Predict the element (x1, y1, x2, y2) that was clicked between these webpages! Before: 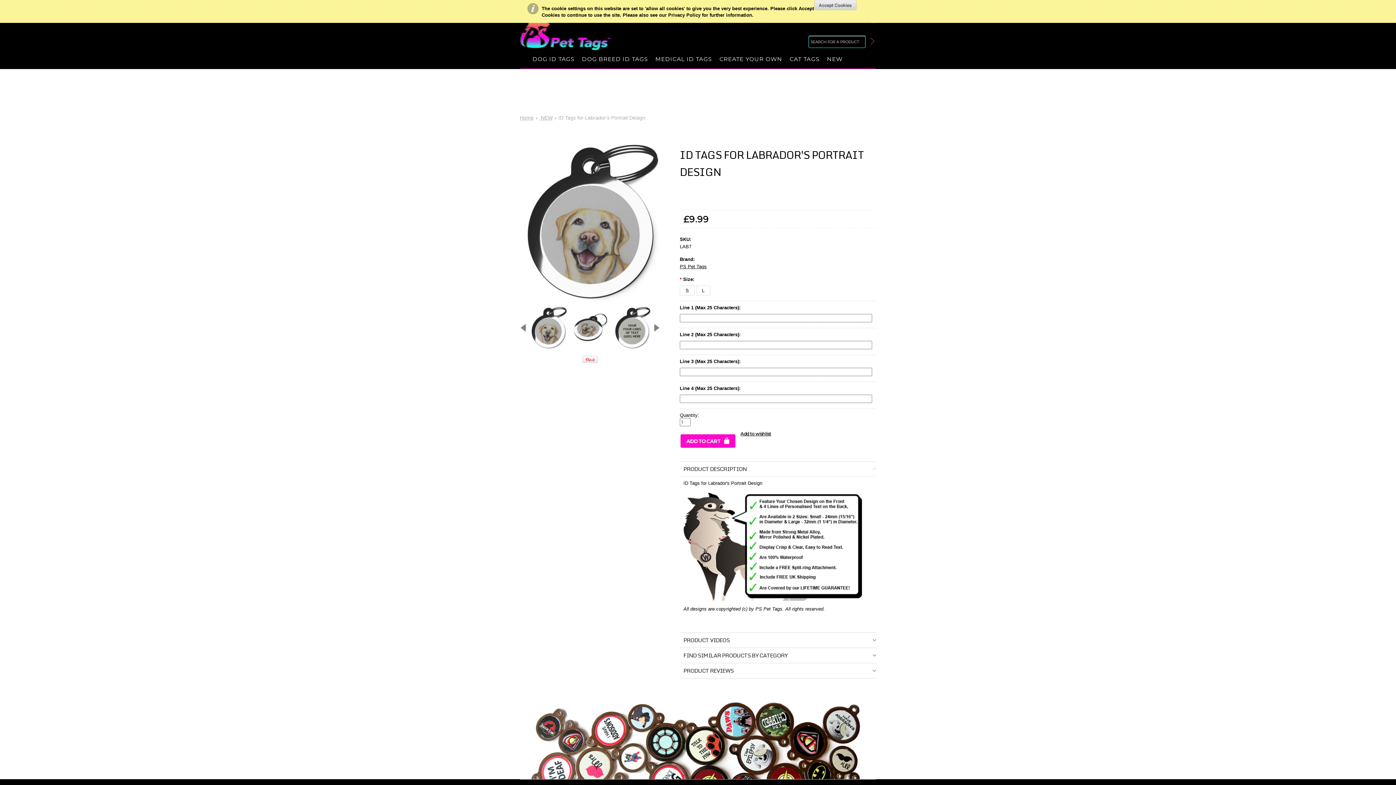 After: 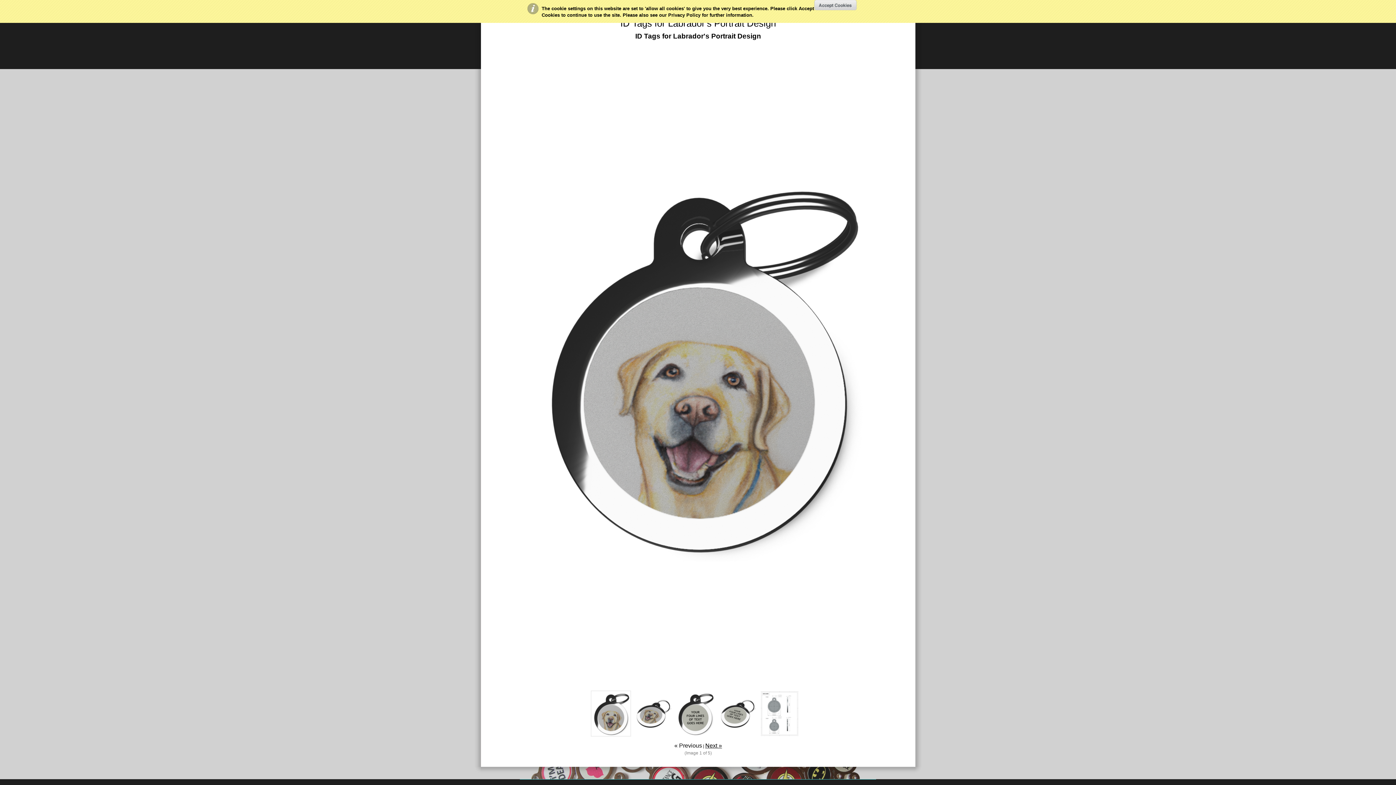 Action: bbox: (529, 345, 567, 350)